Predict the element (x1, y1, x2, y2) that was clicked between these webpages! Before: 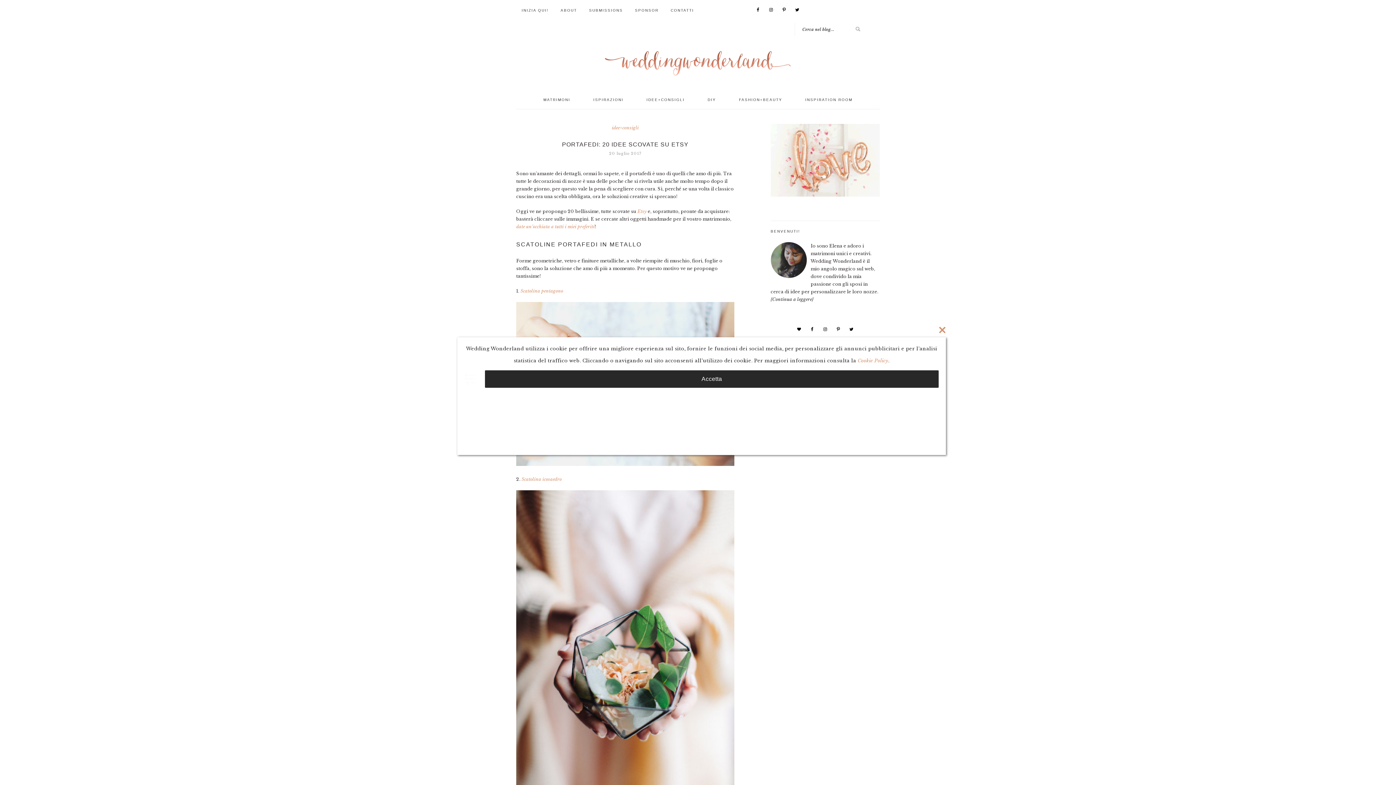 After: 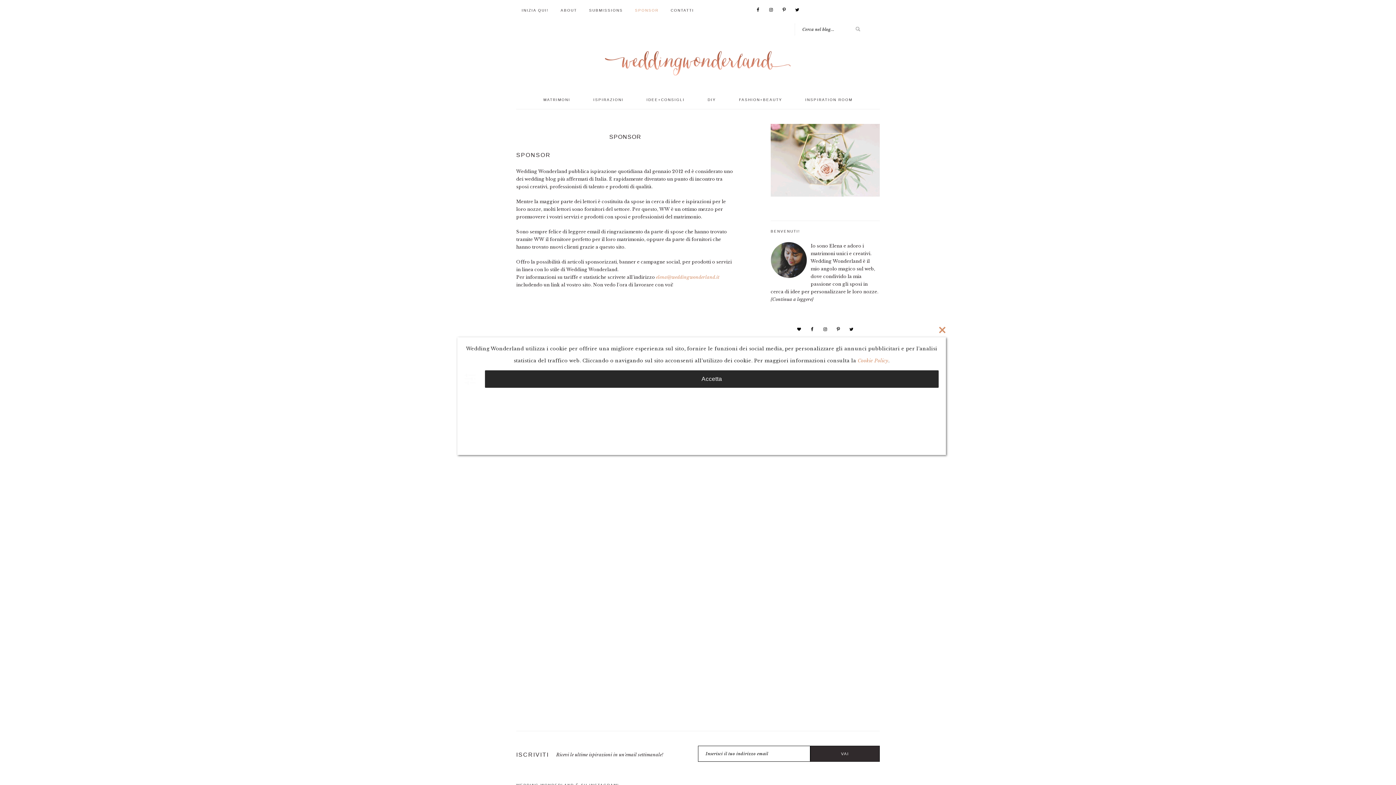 Action: bbox: (629, 5, 664, 16) label: SPONSOR